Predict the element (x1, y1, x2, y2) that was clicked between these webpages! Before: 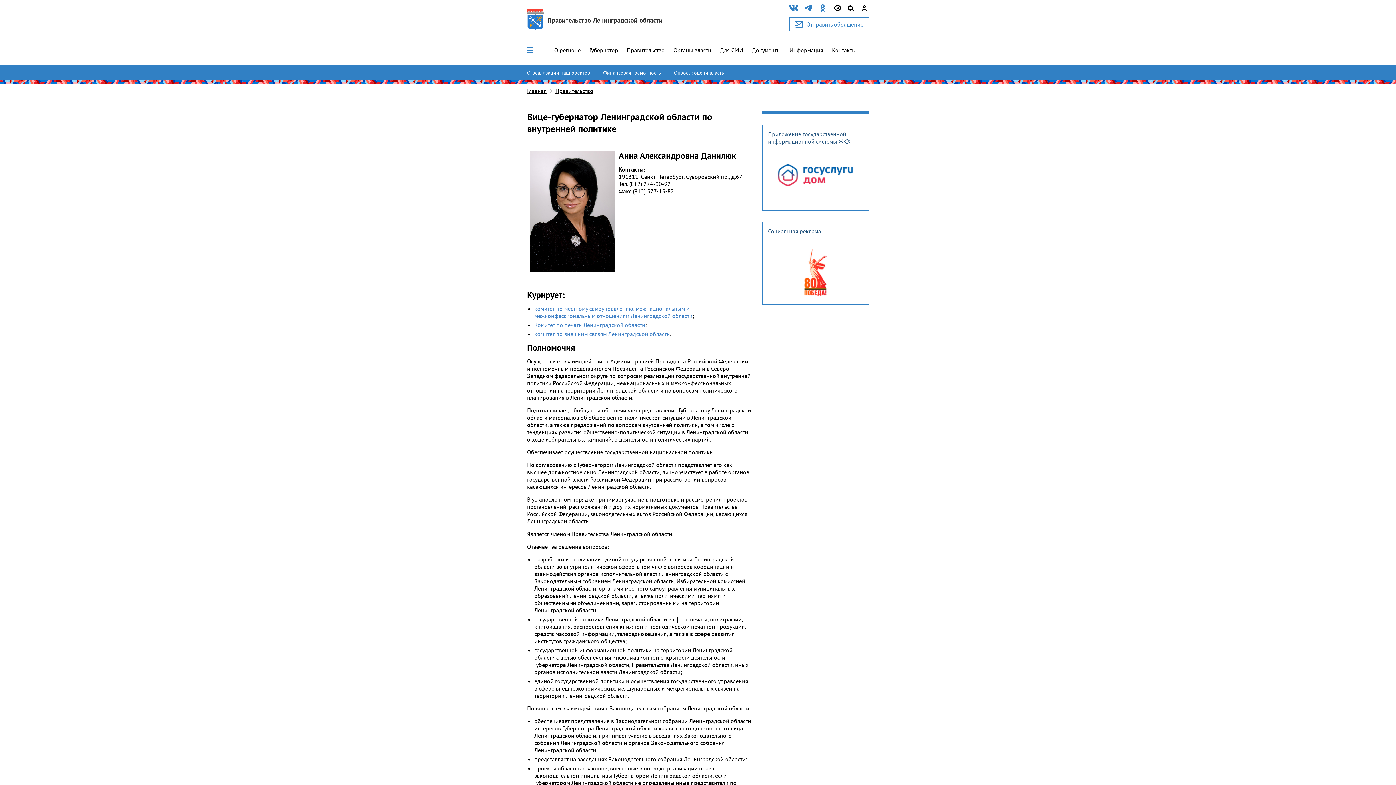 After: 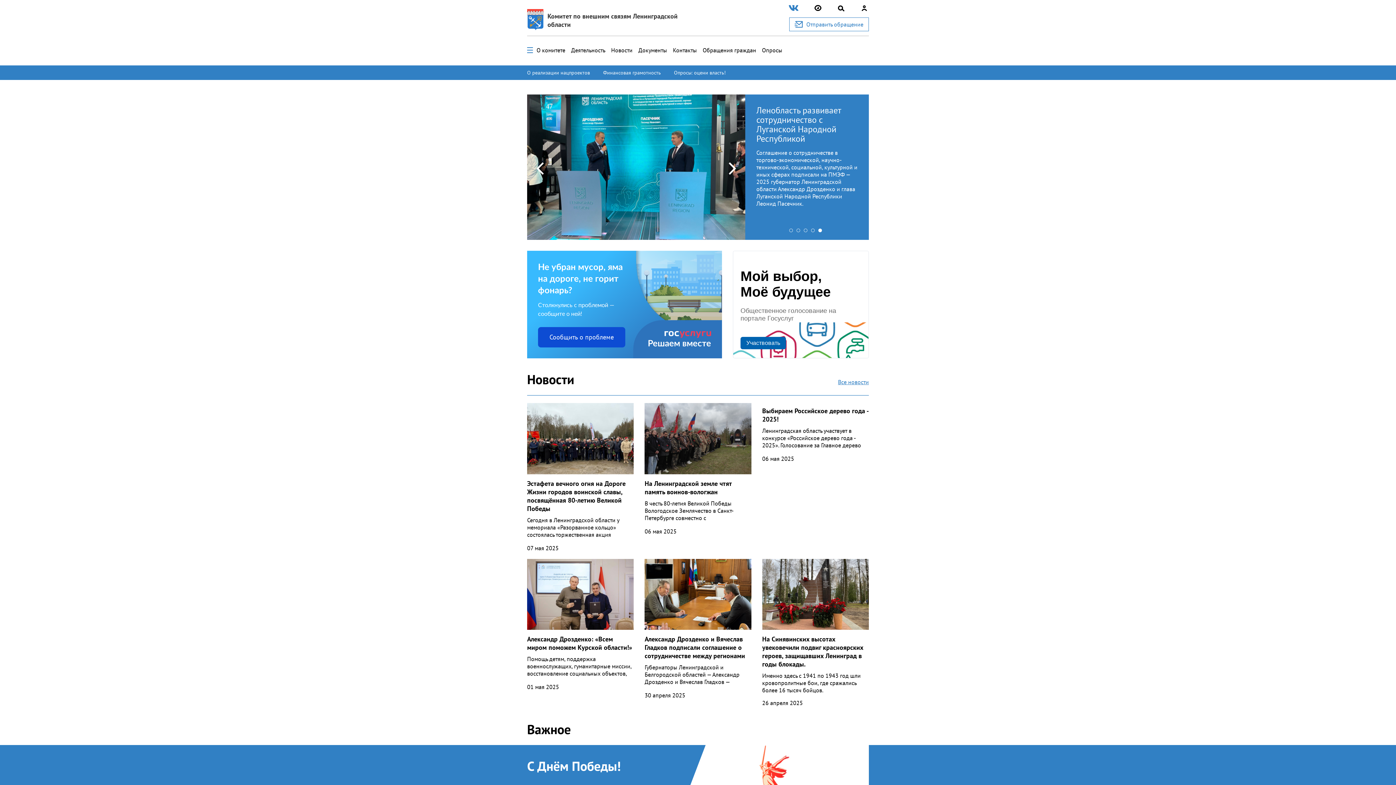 Action: label: комитет по внешним связям Ленинградской области bbox: (534, 330, 670, 337)